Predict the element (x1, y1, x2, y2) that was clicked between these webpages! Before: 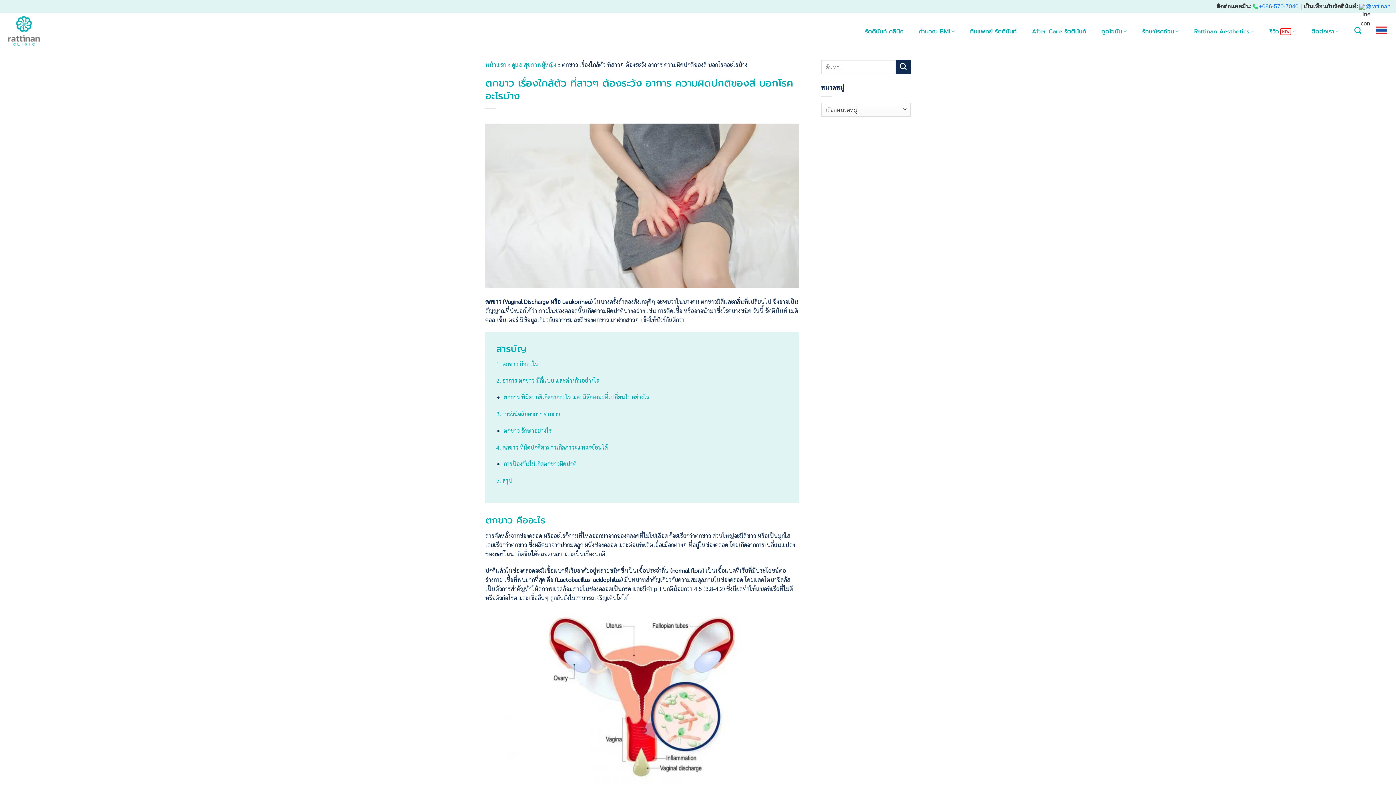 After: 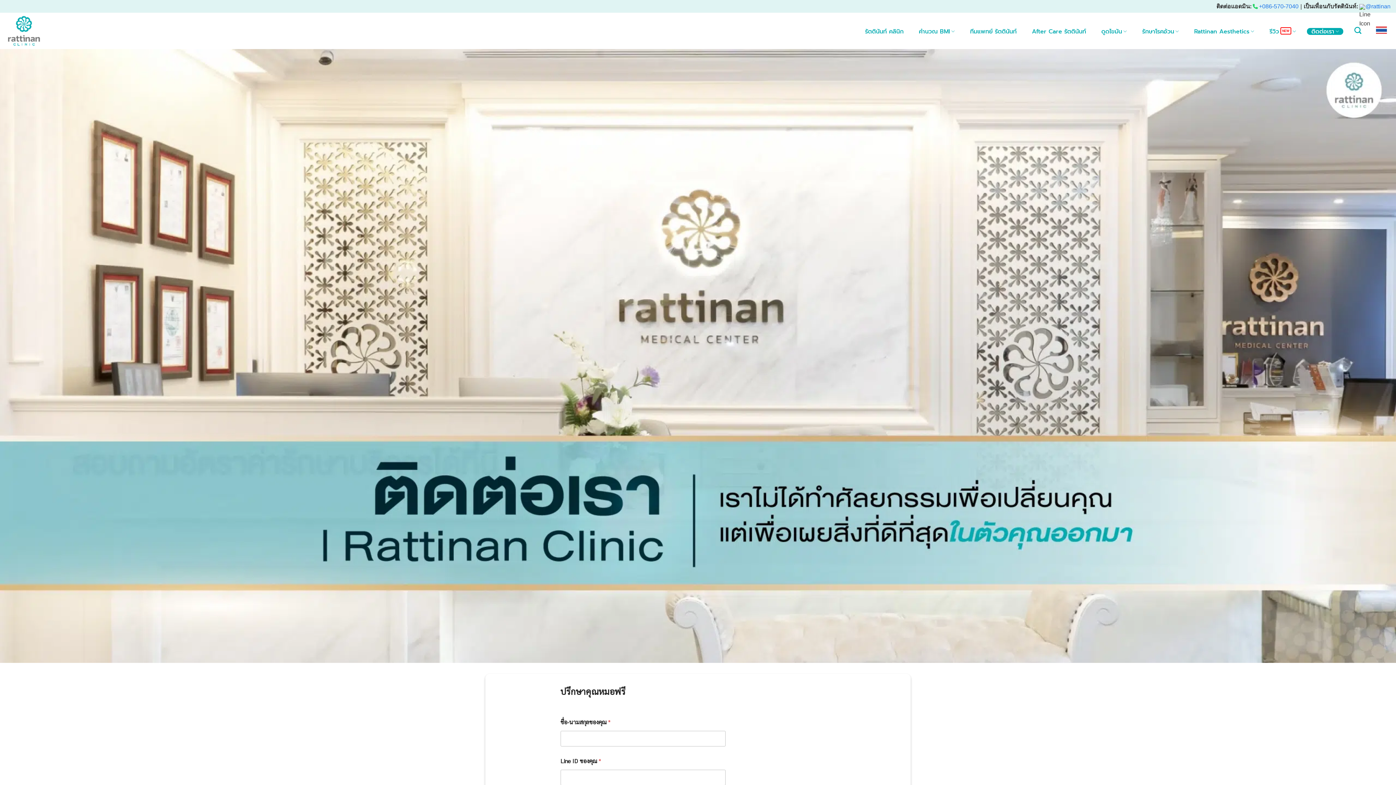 Action: bbox: (1307, 28, 1343, 34) label: ติดต่อเรา